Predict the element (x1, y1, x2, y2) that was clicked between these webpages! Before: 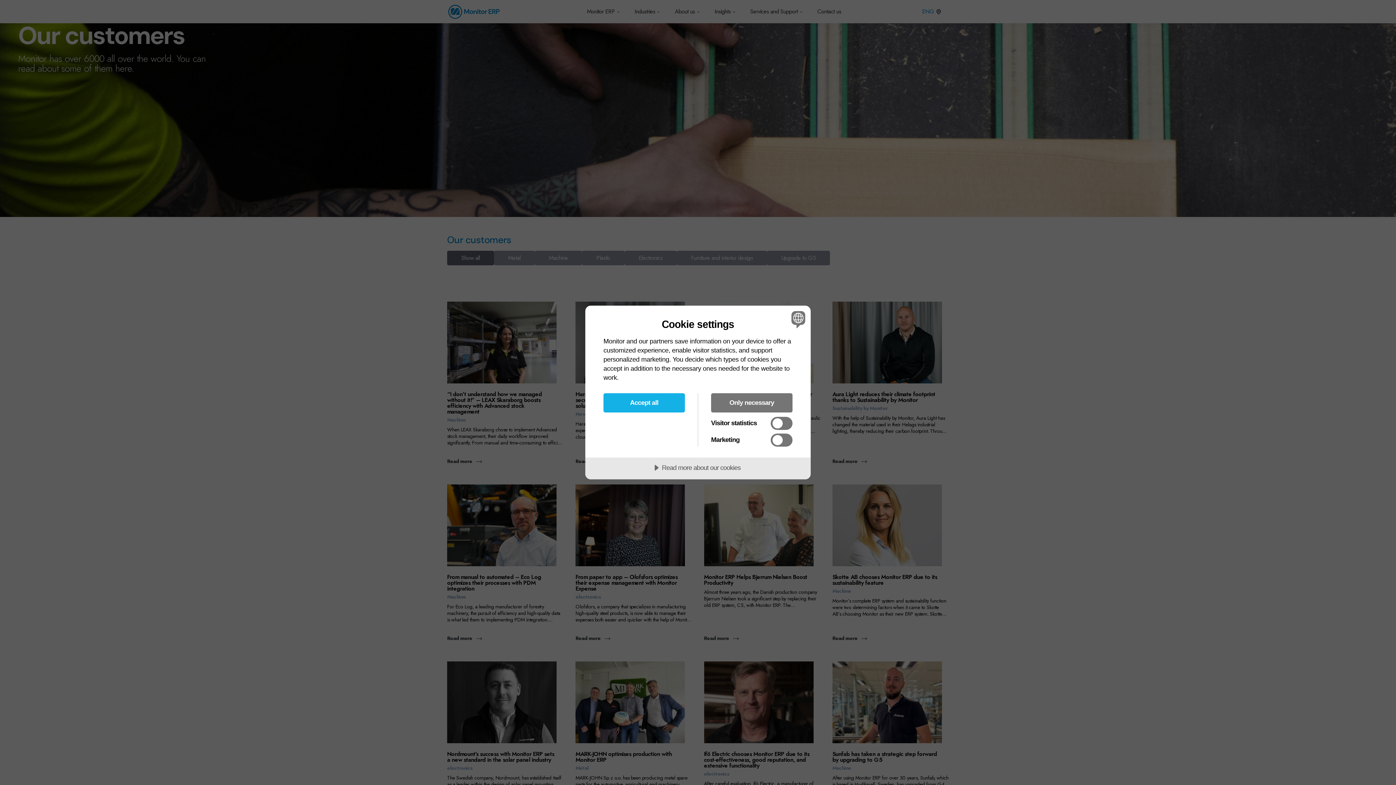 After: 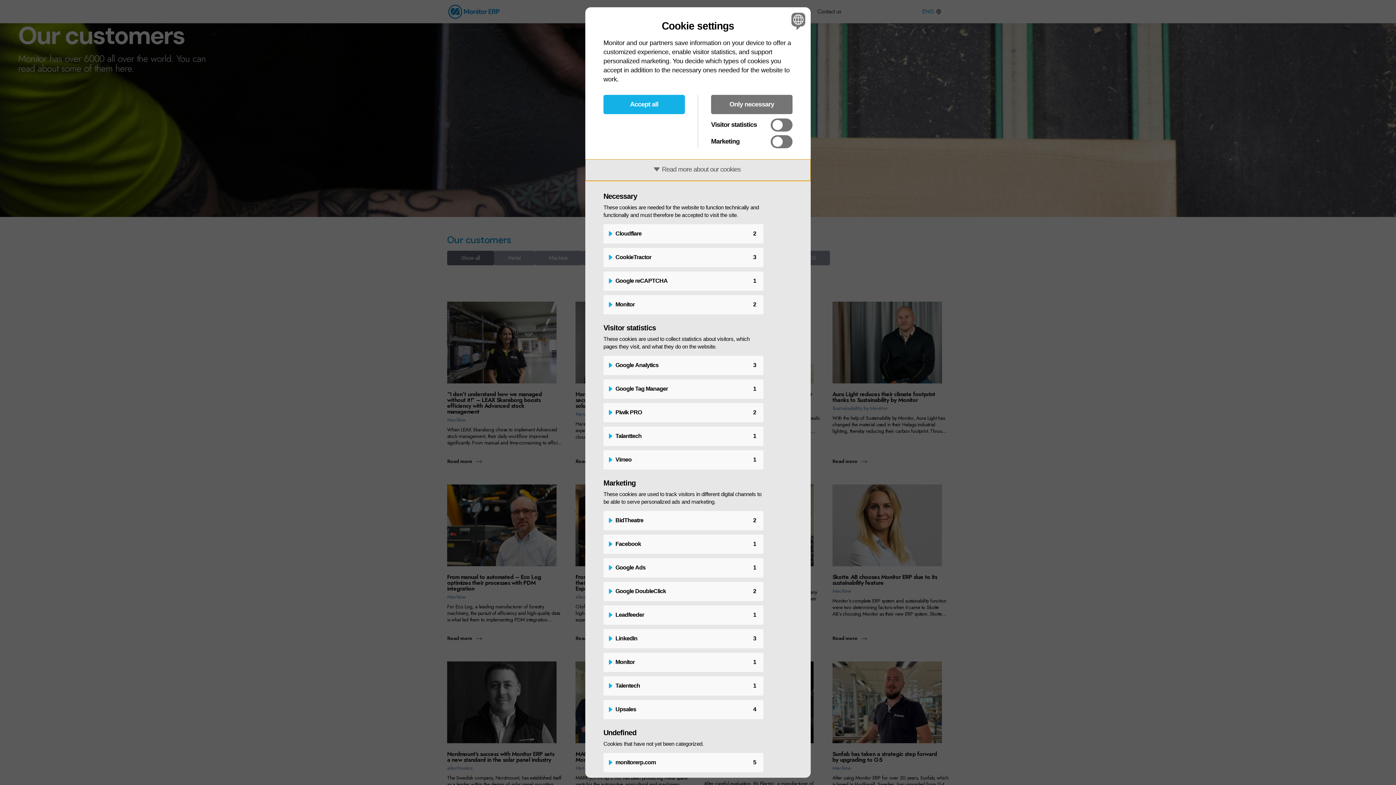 Action: label: Read more about our cookies bbox: (585, 457, 810, 479)